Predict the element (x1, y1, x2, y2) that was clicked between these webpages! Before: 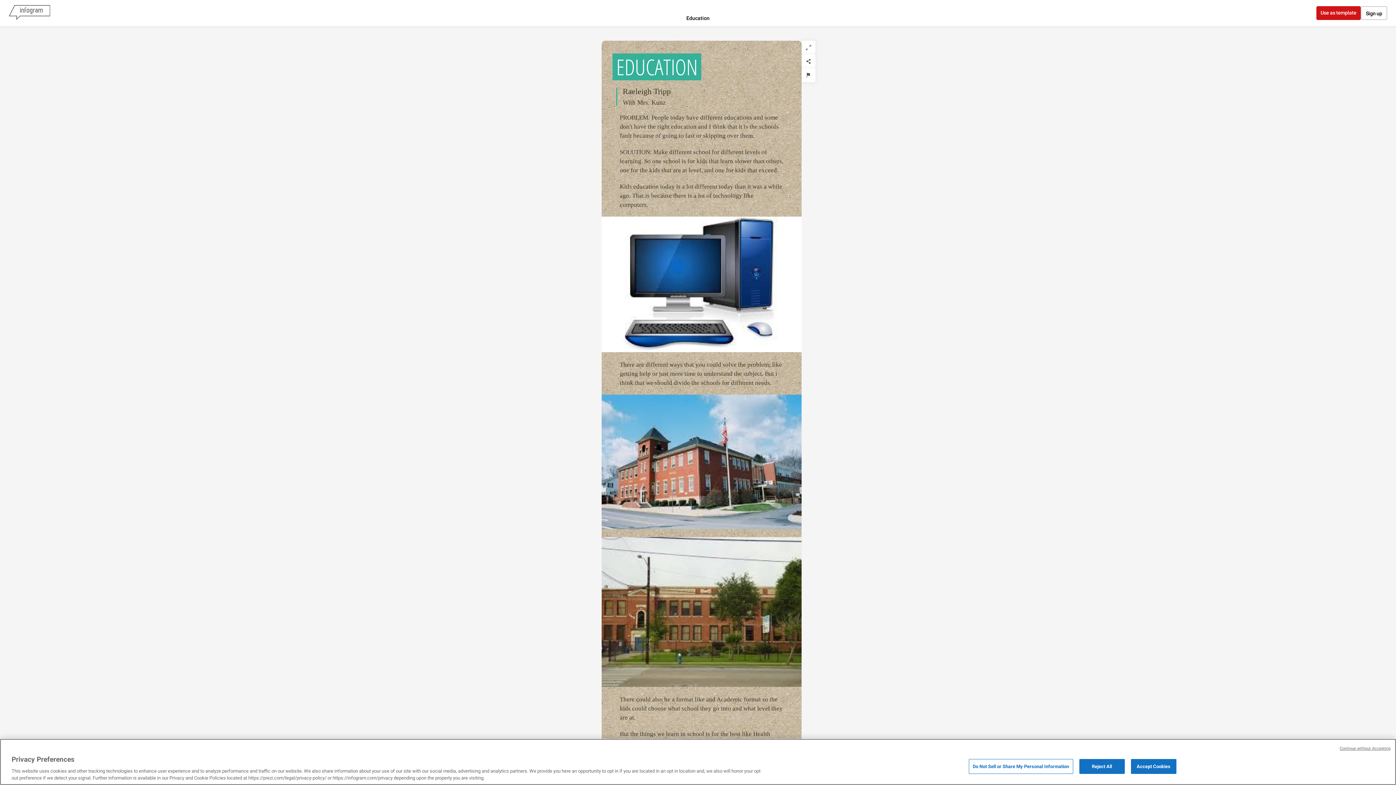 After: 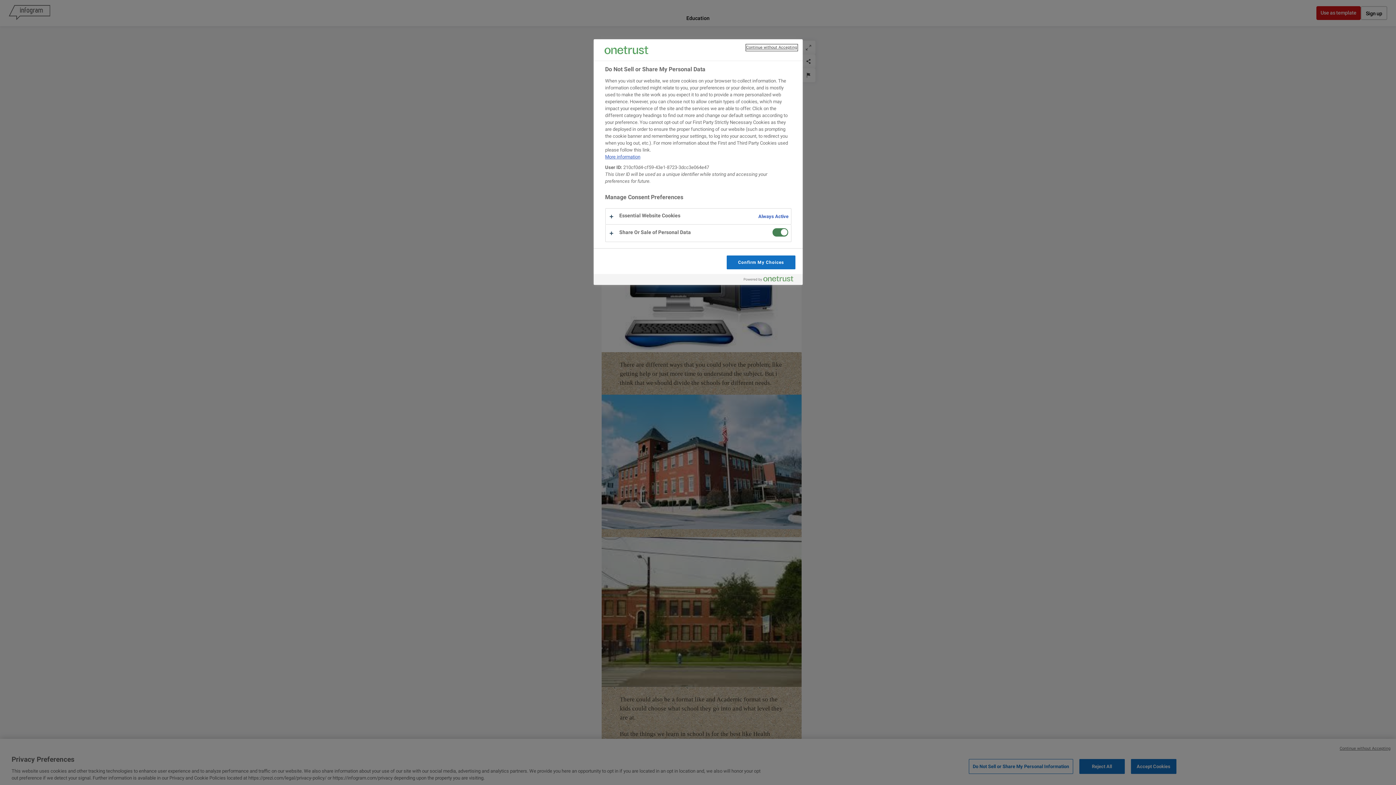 Action: bbox: (969, 759, 1073, 774) label: Do Not Sell or Share My Personal Information